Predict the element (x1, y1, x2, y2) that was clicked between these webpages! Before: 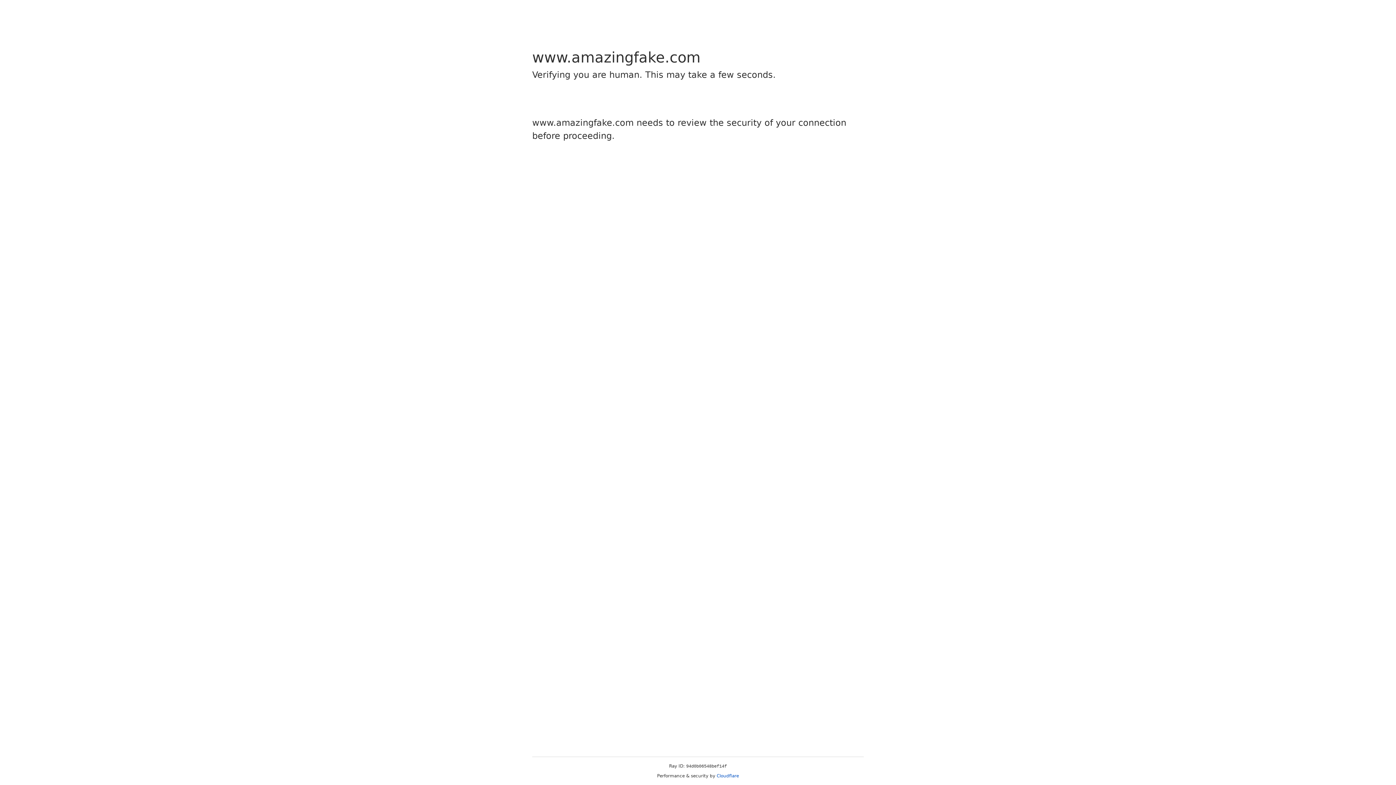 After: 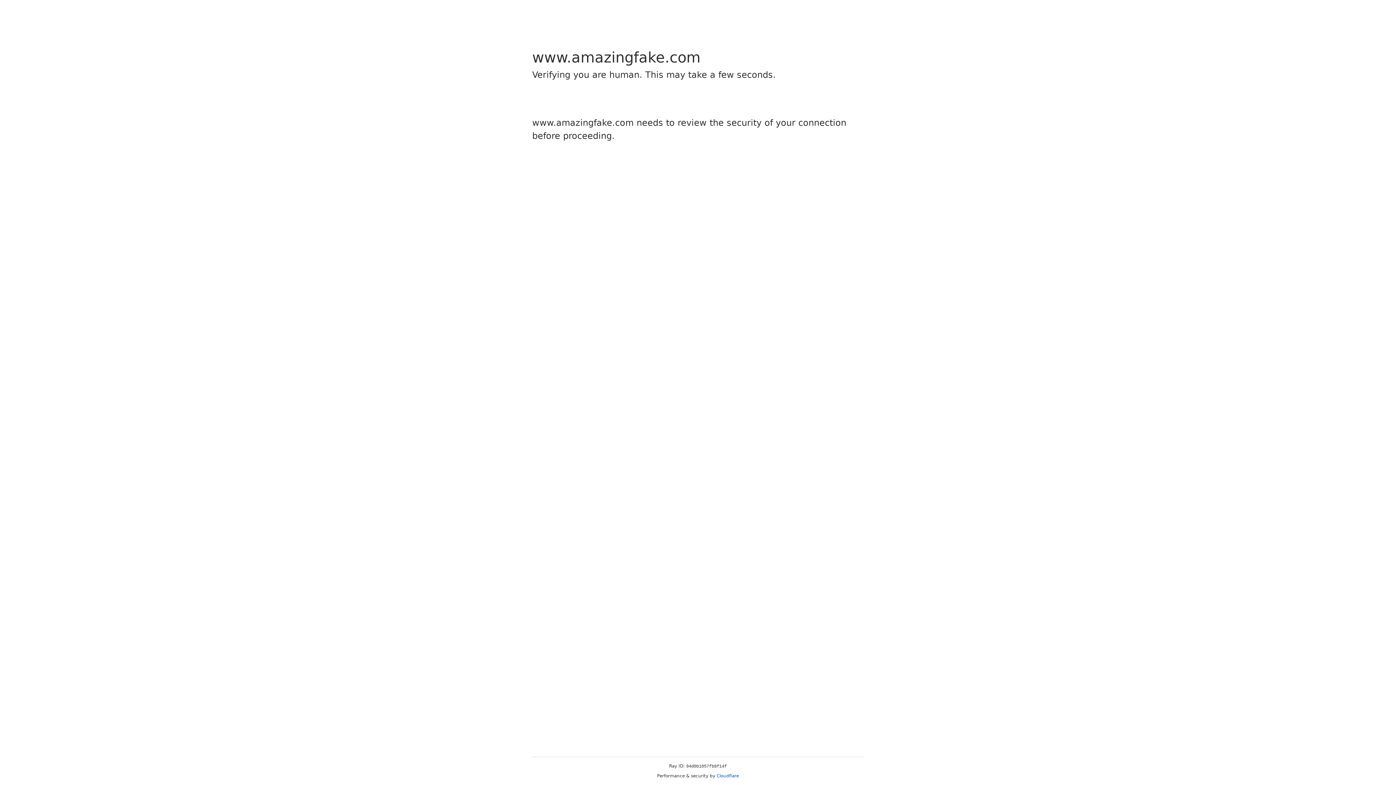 Action: bbox: (716, 773, 739, 778) label: Cloudflare